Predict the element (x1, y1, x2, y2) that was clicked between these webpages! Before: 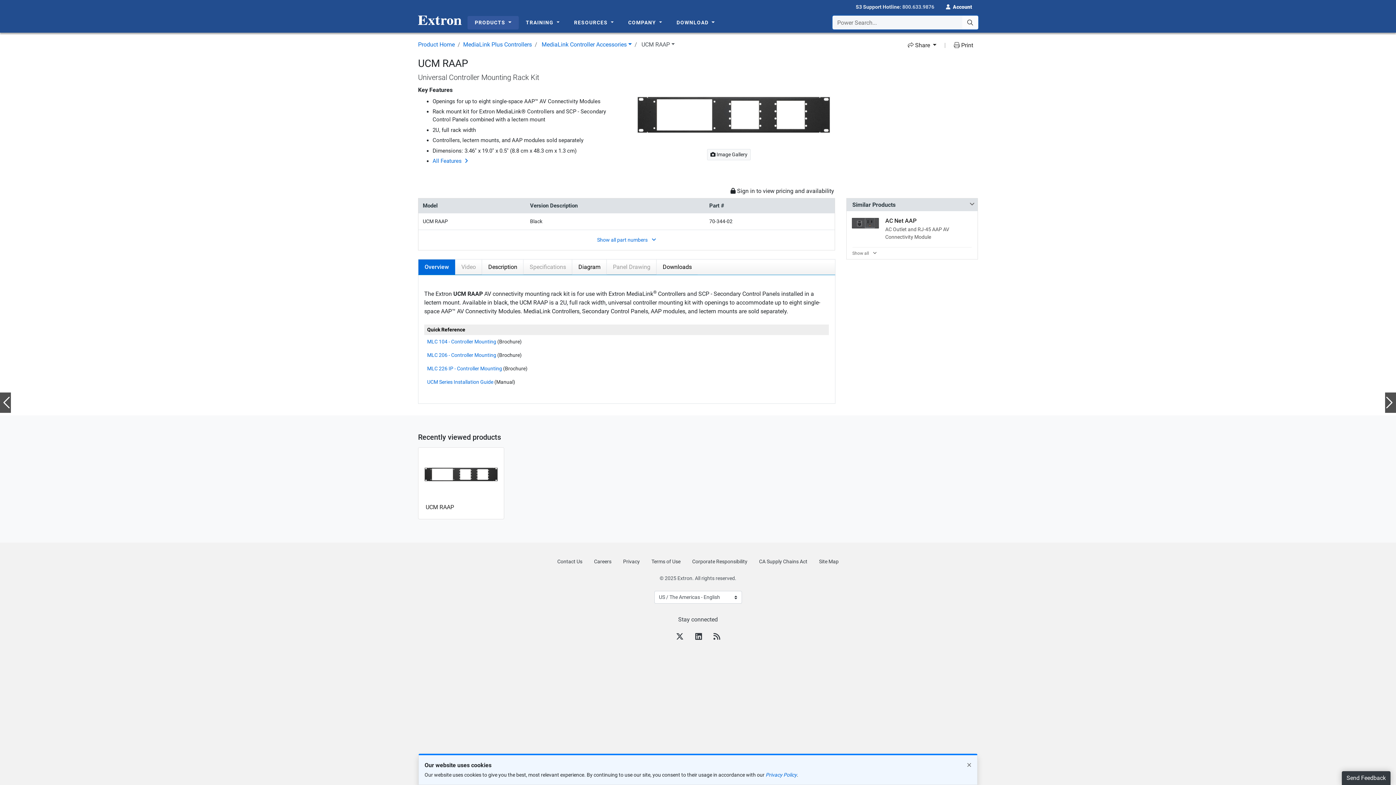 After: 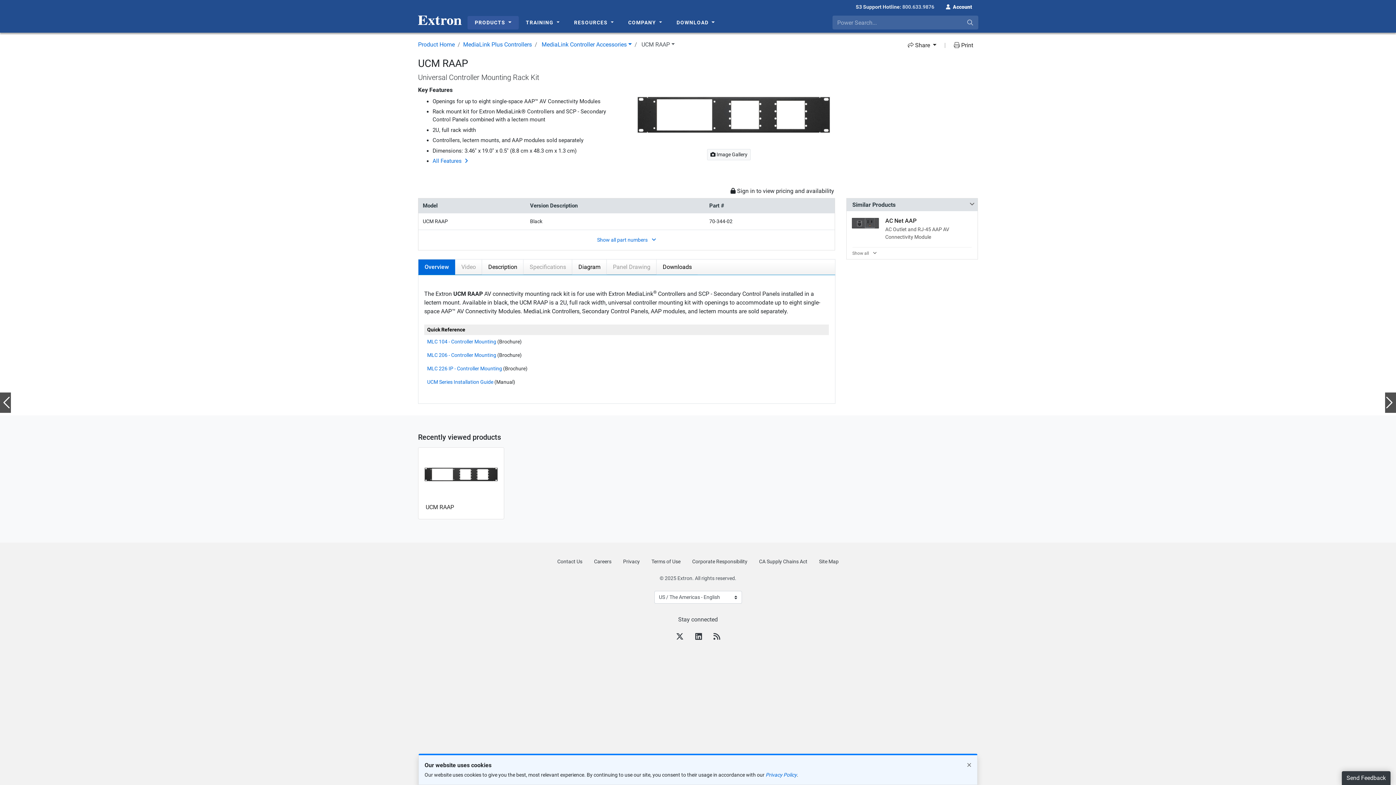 Action: bbox: (670, 631, 689, 643) label: Twitter